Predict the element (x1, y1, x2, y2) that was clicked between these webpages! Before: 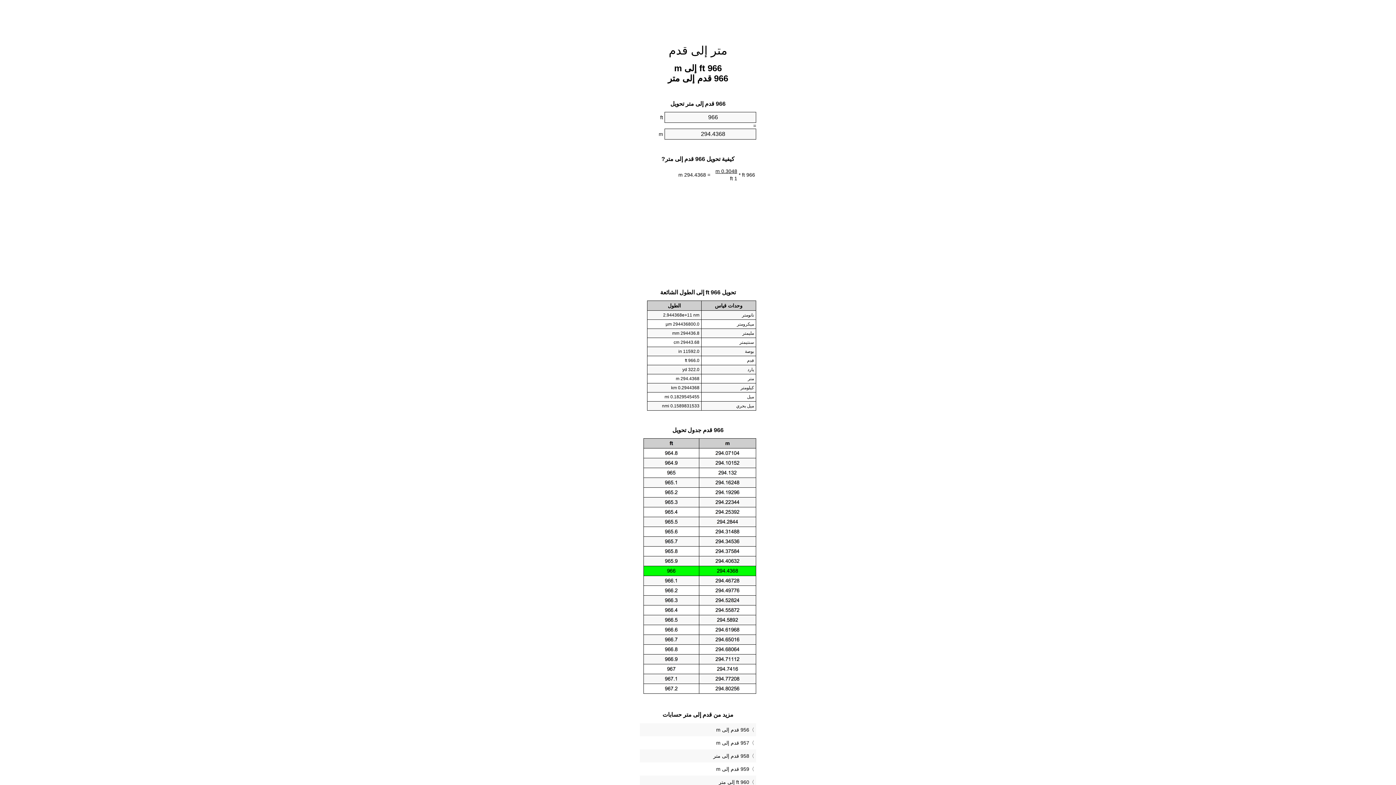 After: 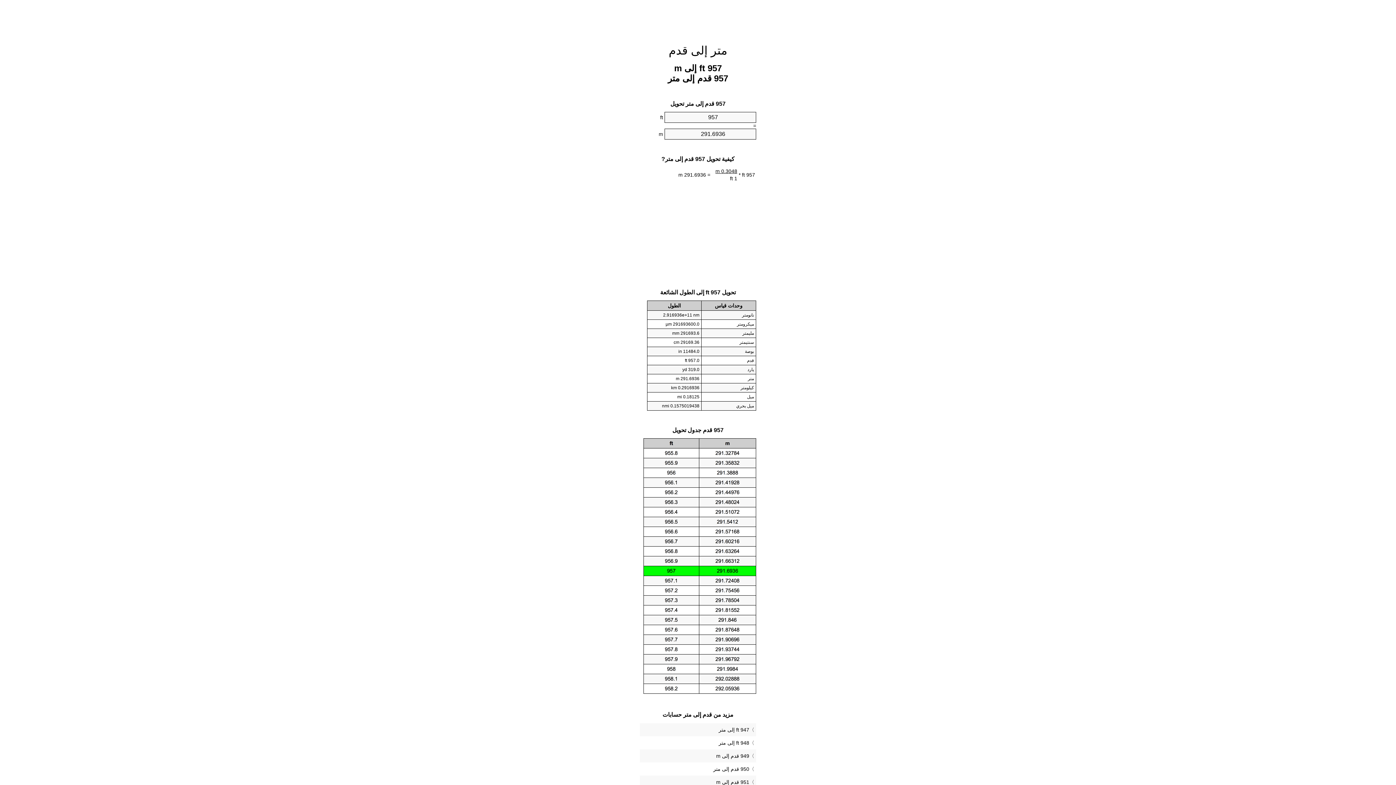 Action: bbox: (641, 738, 754, 748) label: 957 قدم إلى m